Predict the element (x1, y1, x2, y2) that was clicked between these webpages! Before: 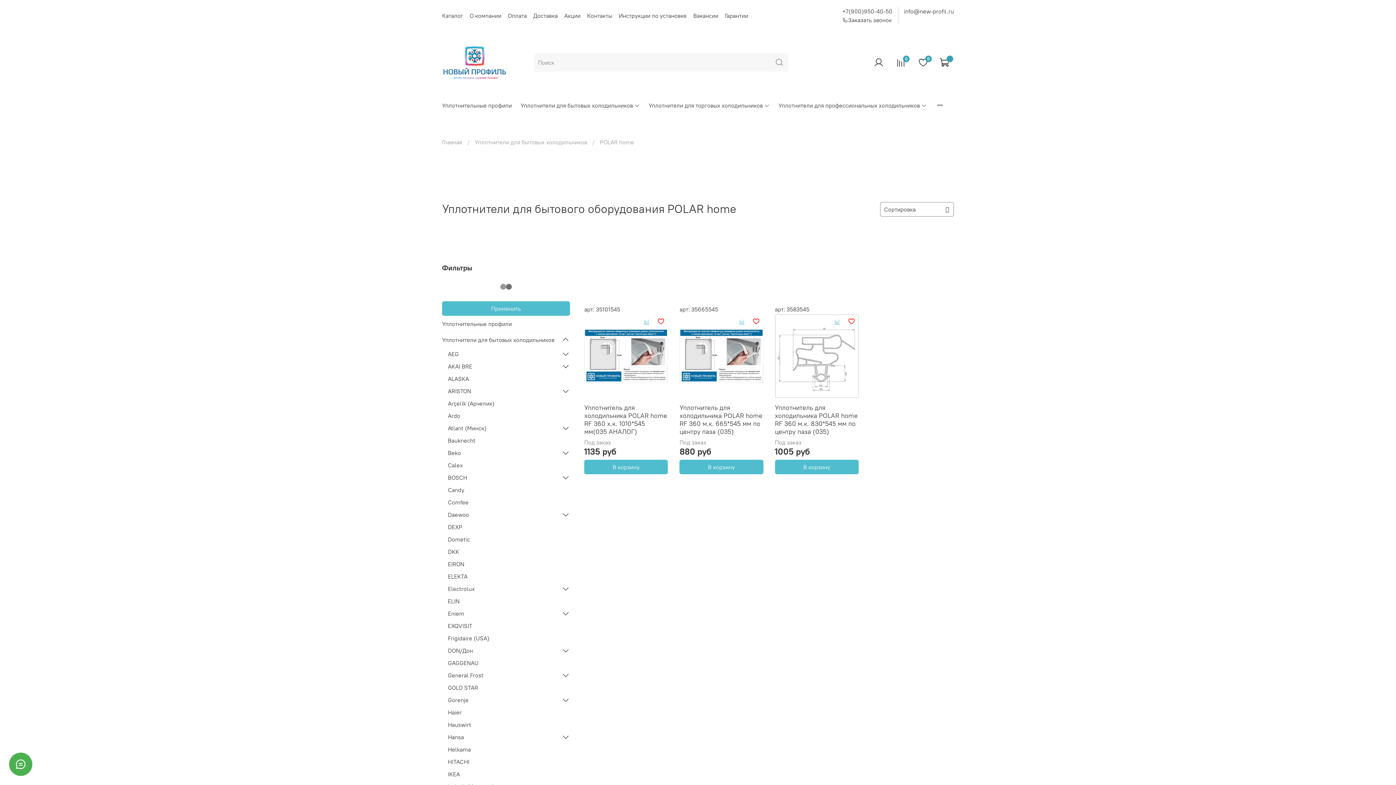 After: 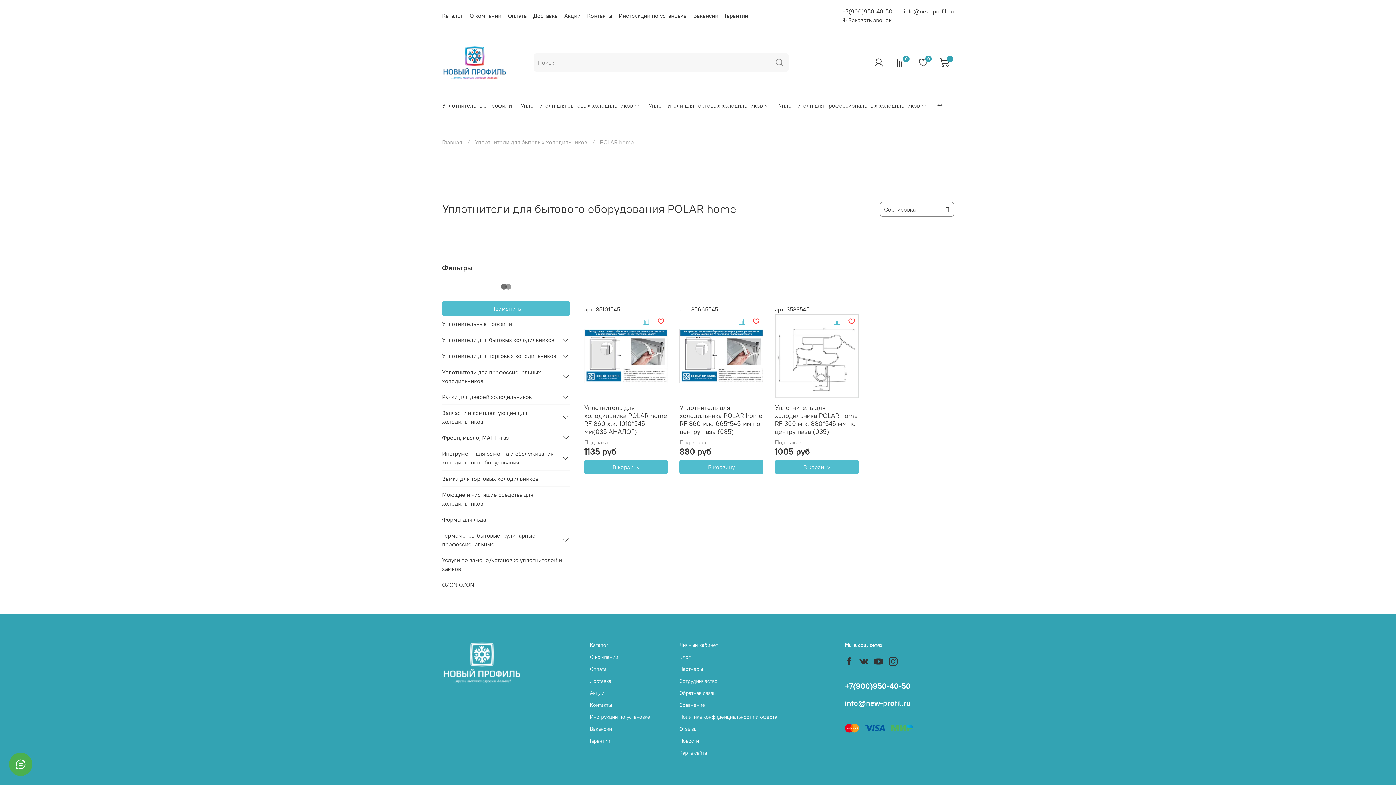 Action: bbox: (561, 335, 570, 344)